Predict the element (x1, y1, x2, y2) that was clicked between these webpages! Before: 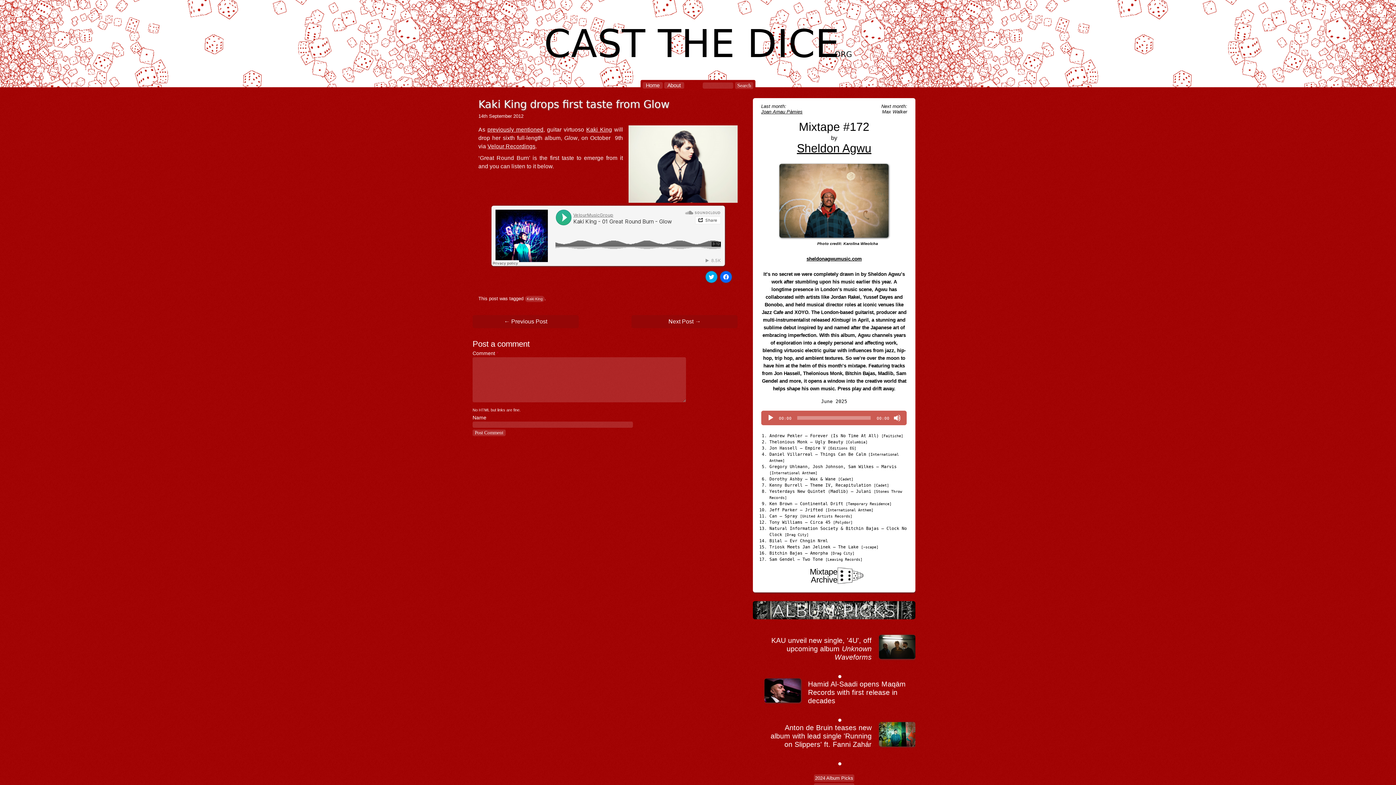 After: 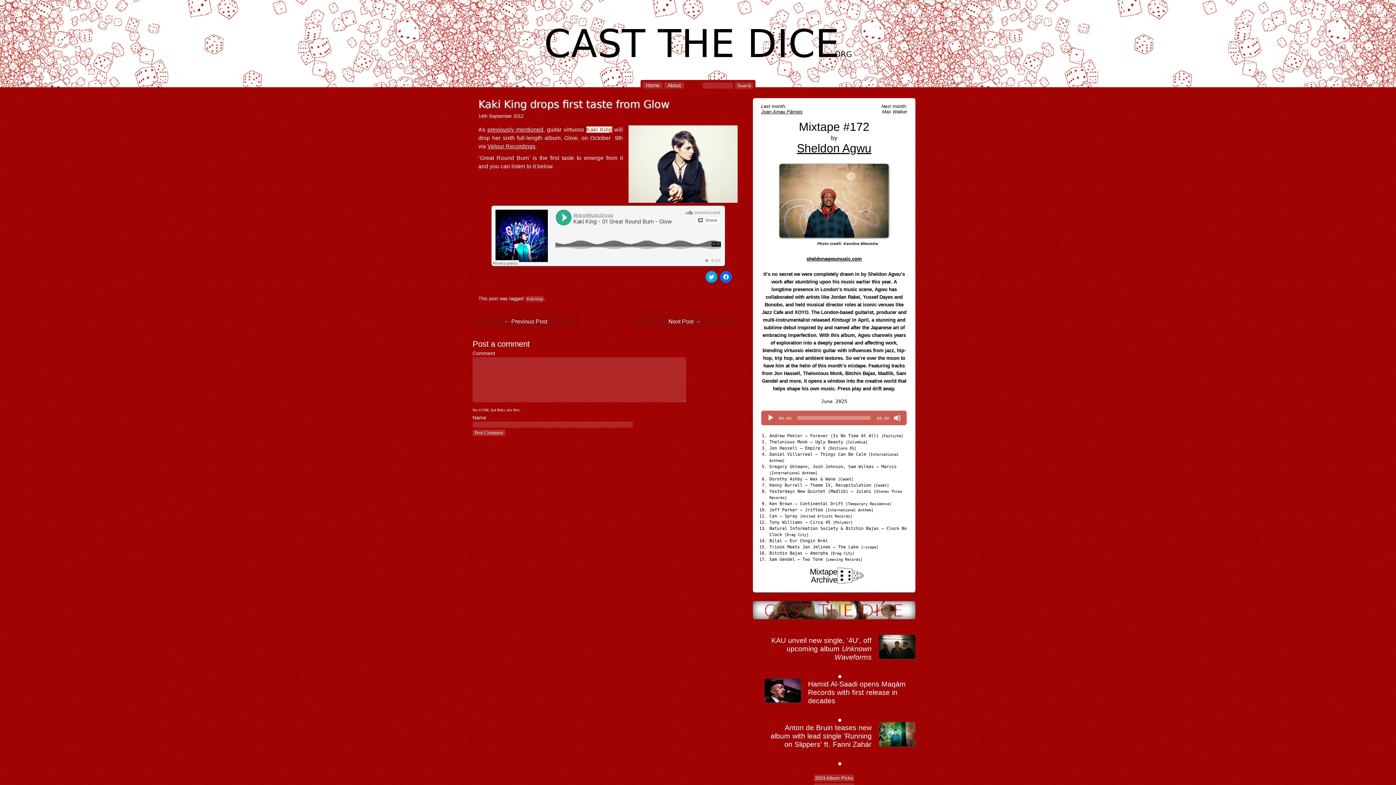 Action: label: Kaki King bbox: (586, 126, 612, 132)